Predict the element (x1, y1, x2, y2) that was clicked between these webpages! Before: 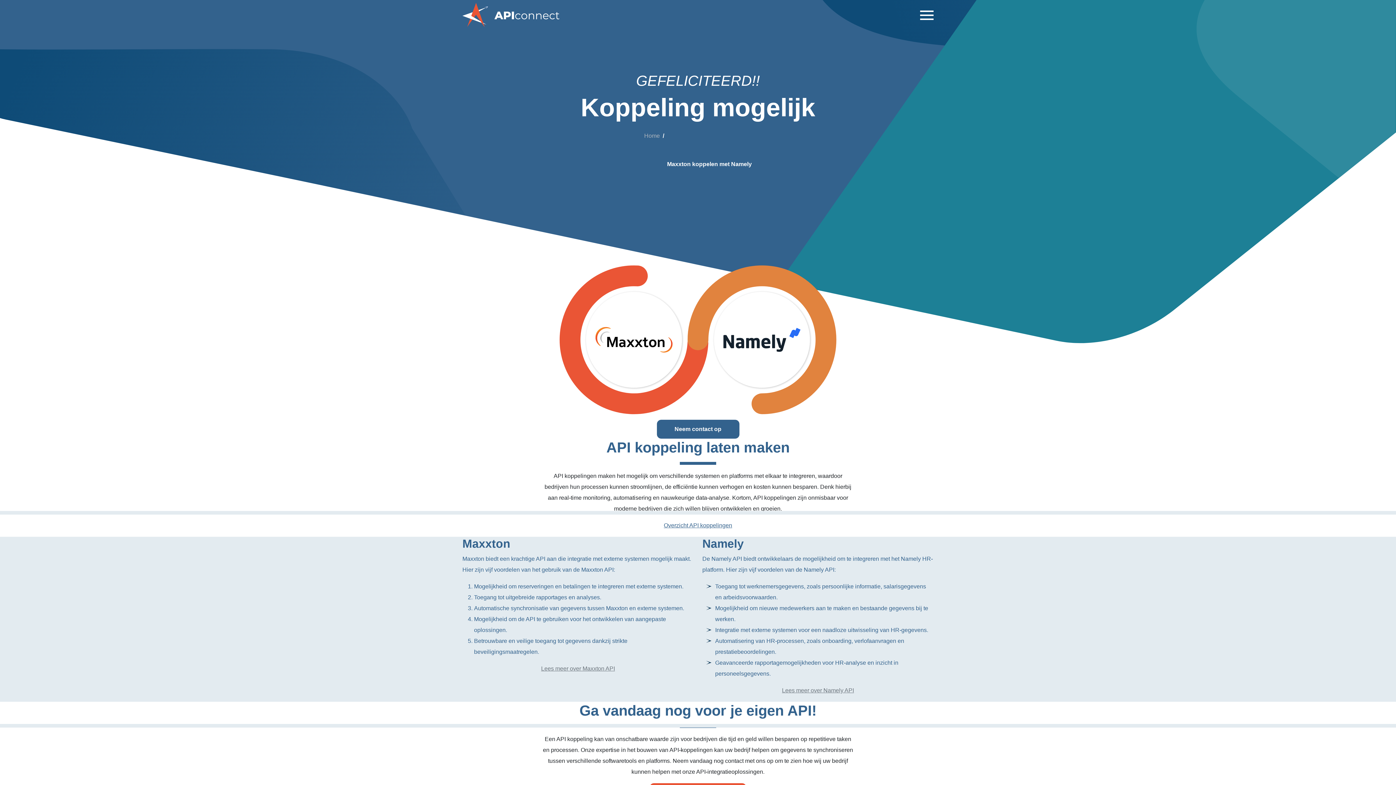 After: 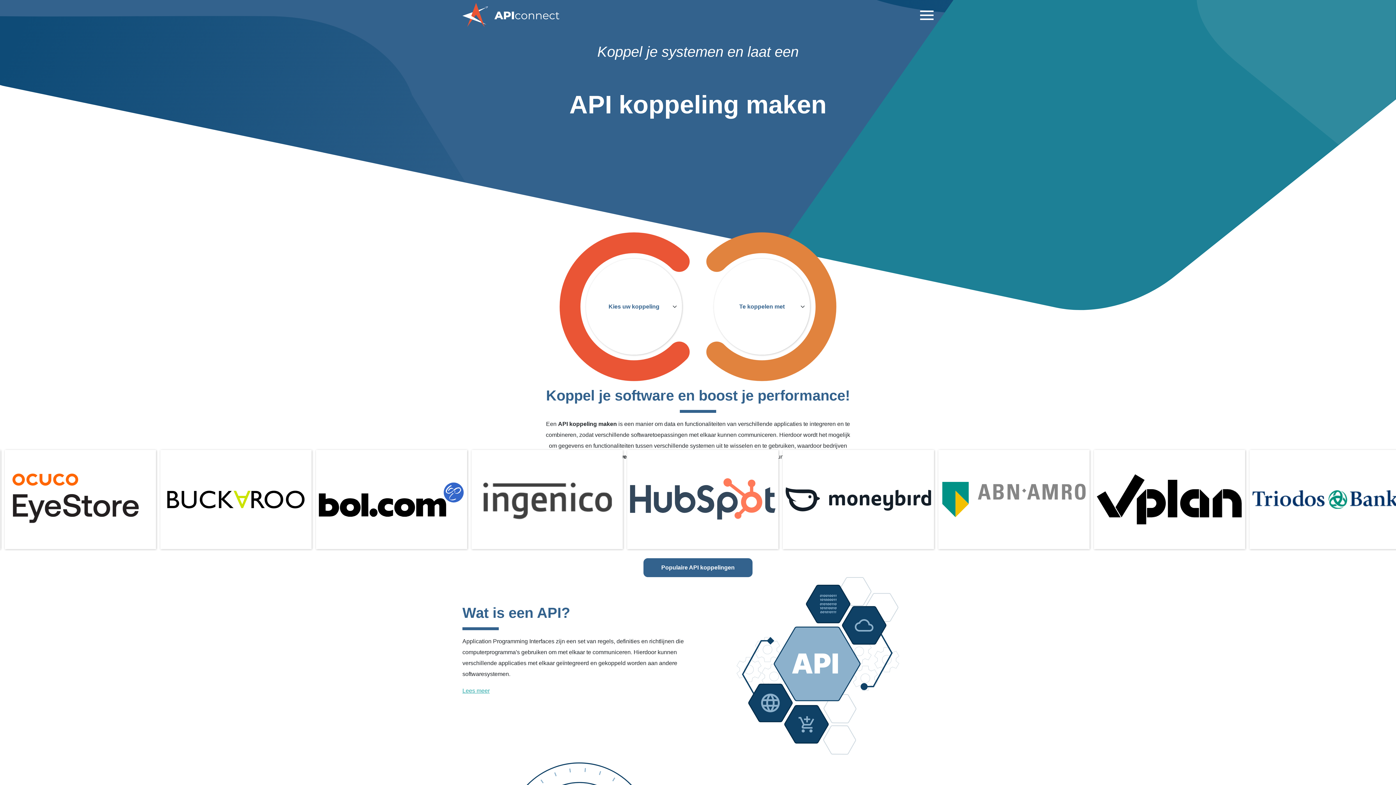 Action: label: Home bbox: (644, 132, 660, 138)